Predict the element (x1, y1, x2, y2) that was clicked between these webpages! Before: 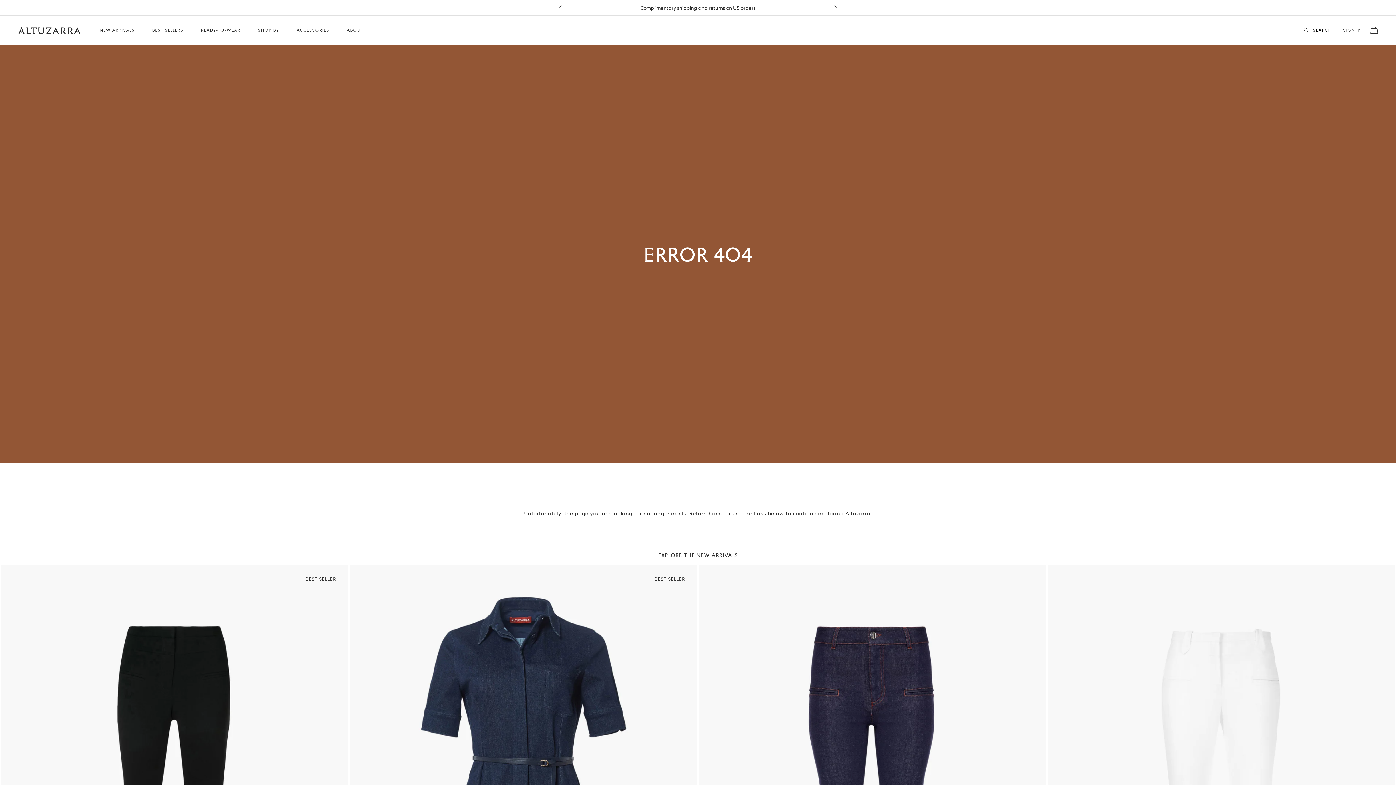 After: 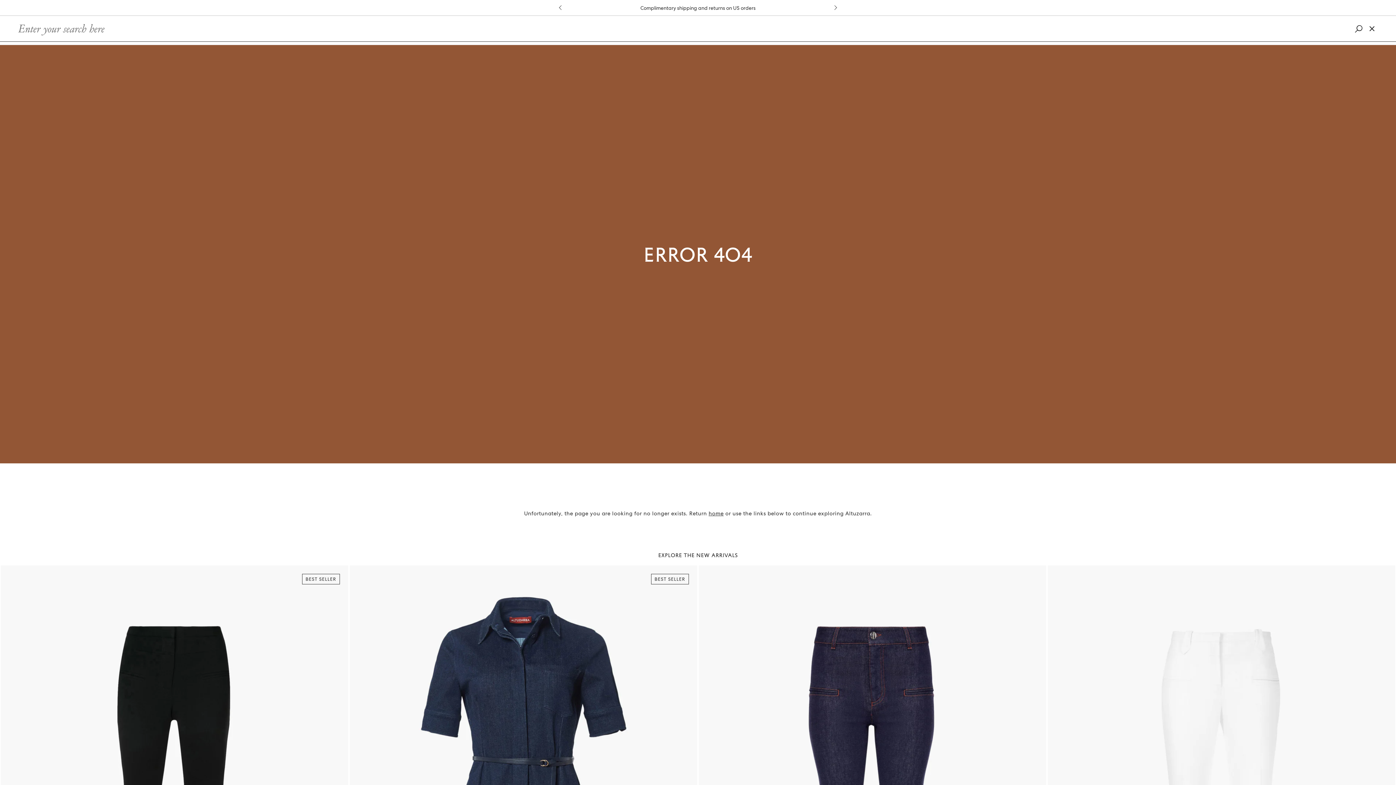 Action: label:  SEARCH bbox: (1305, 15, 1332, 44)